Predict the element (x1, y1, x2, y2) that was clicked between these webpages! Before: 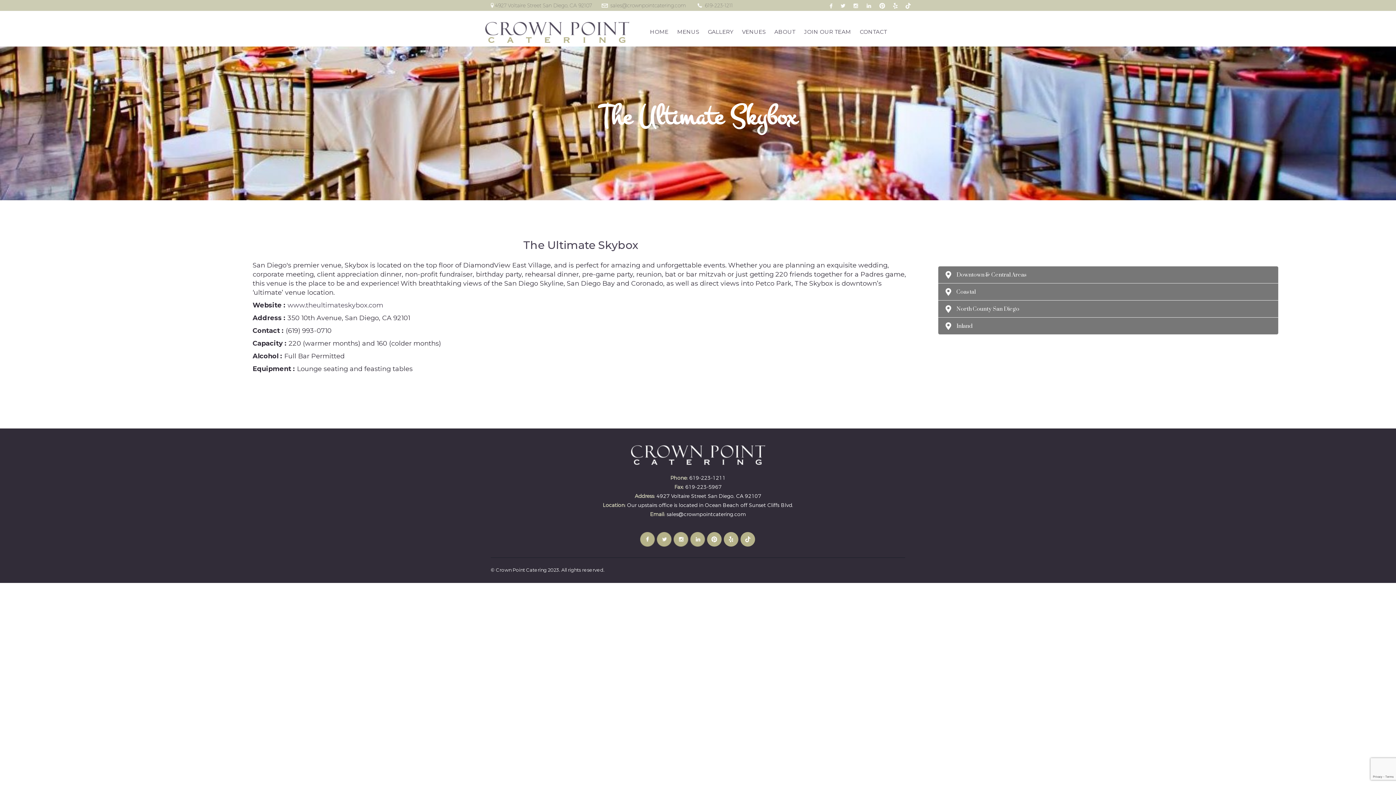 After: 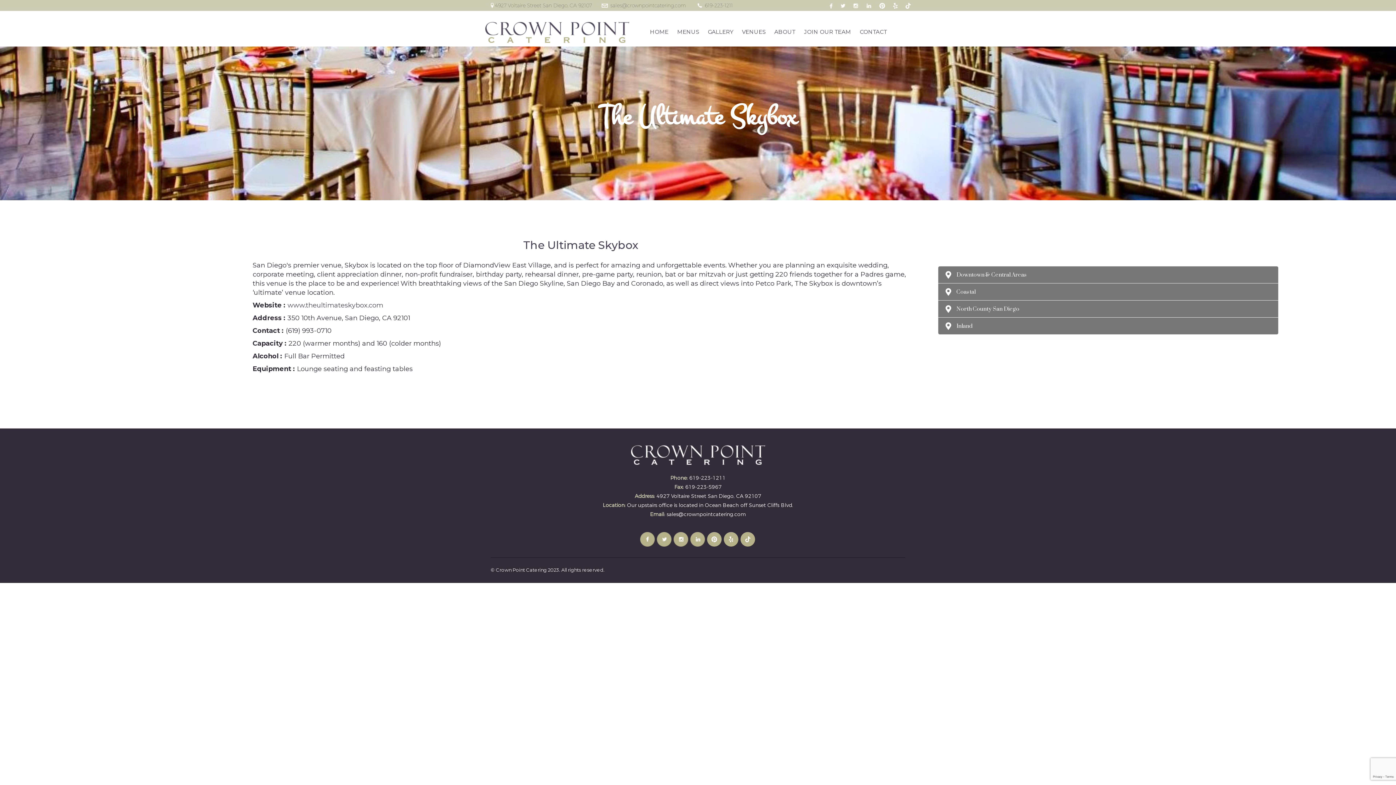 Action: bbox: (724, 535, 738, 542)